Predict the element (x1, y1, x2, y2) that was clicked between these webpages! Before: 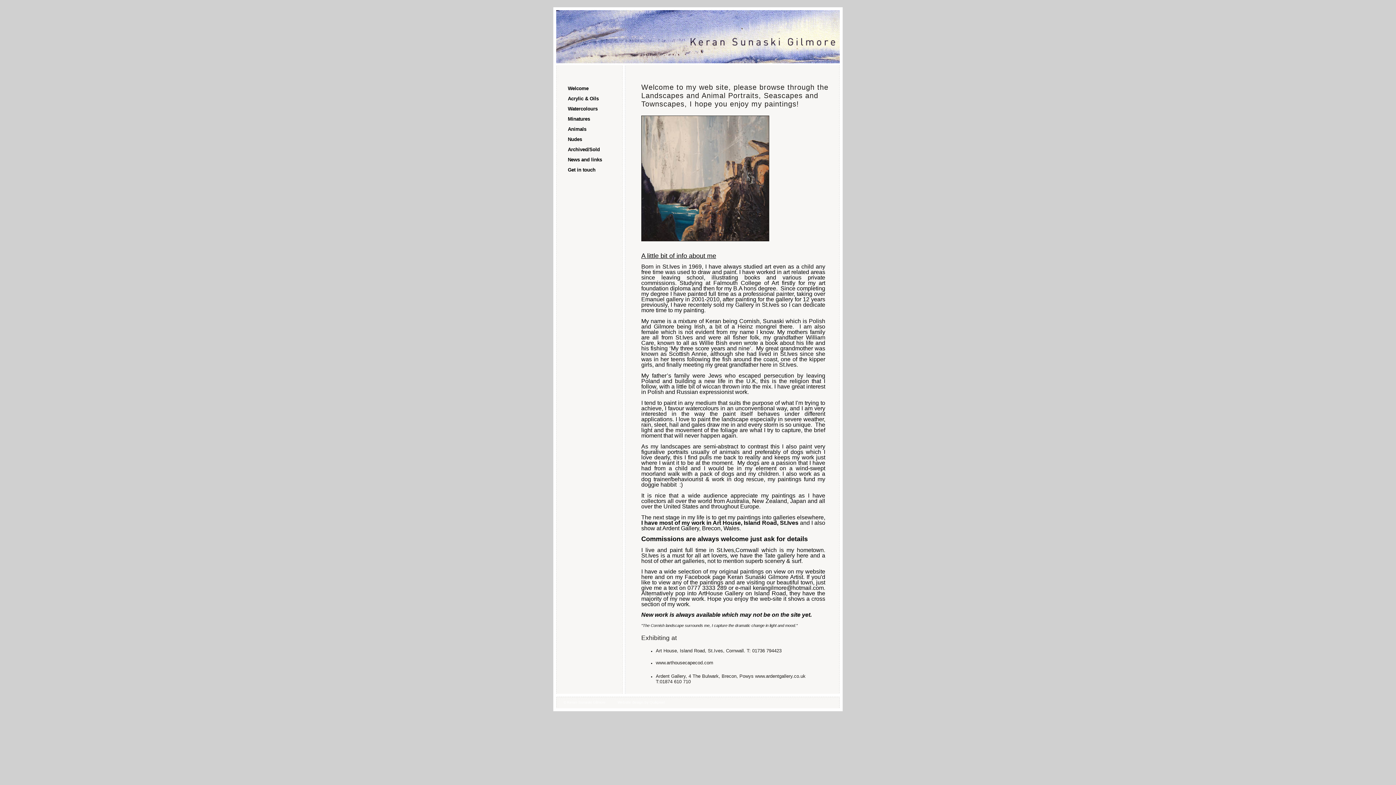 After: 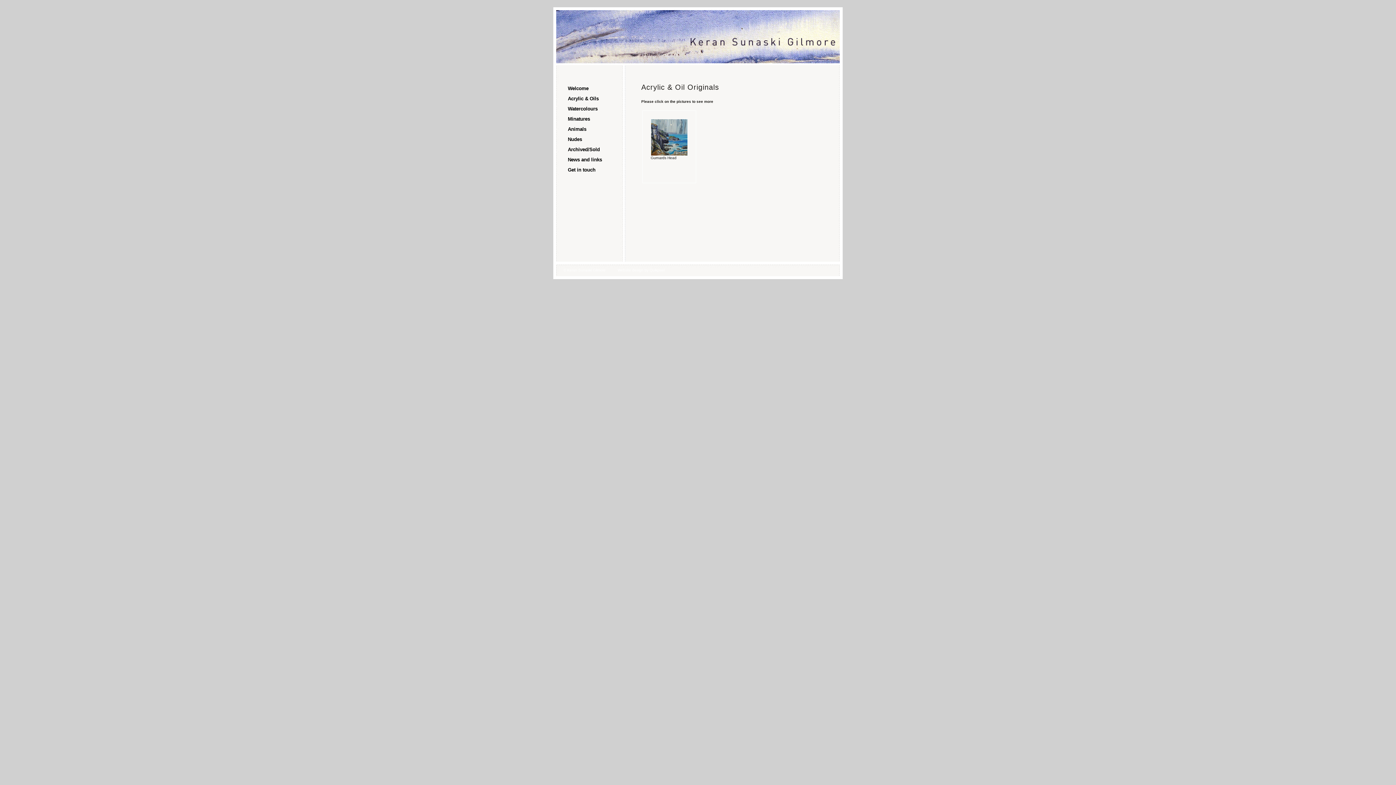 Action: bbox: (560, 93, 617, 104) label: Acrylic & Oils